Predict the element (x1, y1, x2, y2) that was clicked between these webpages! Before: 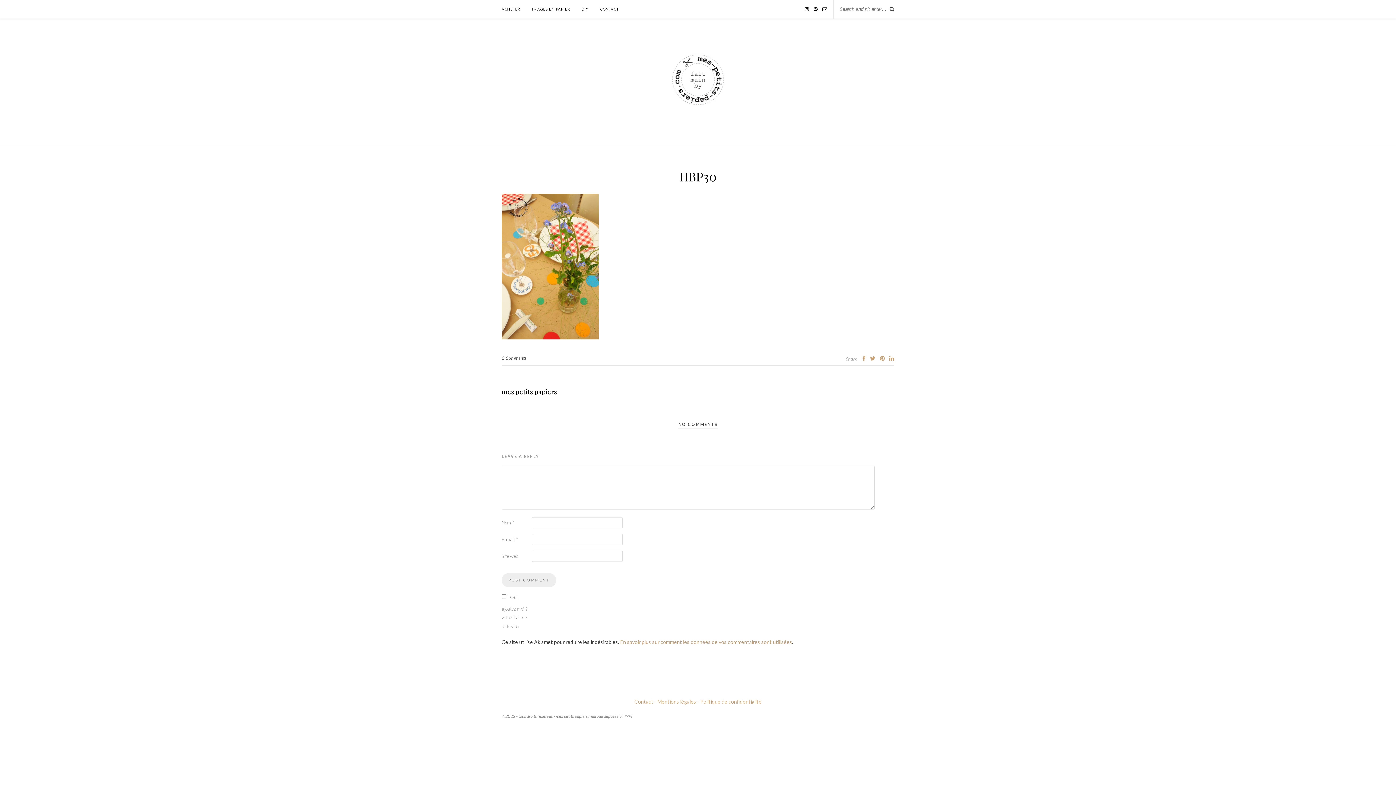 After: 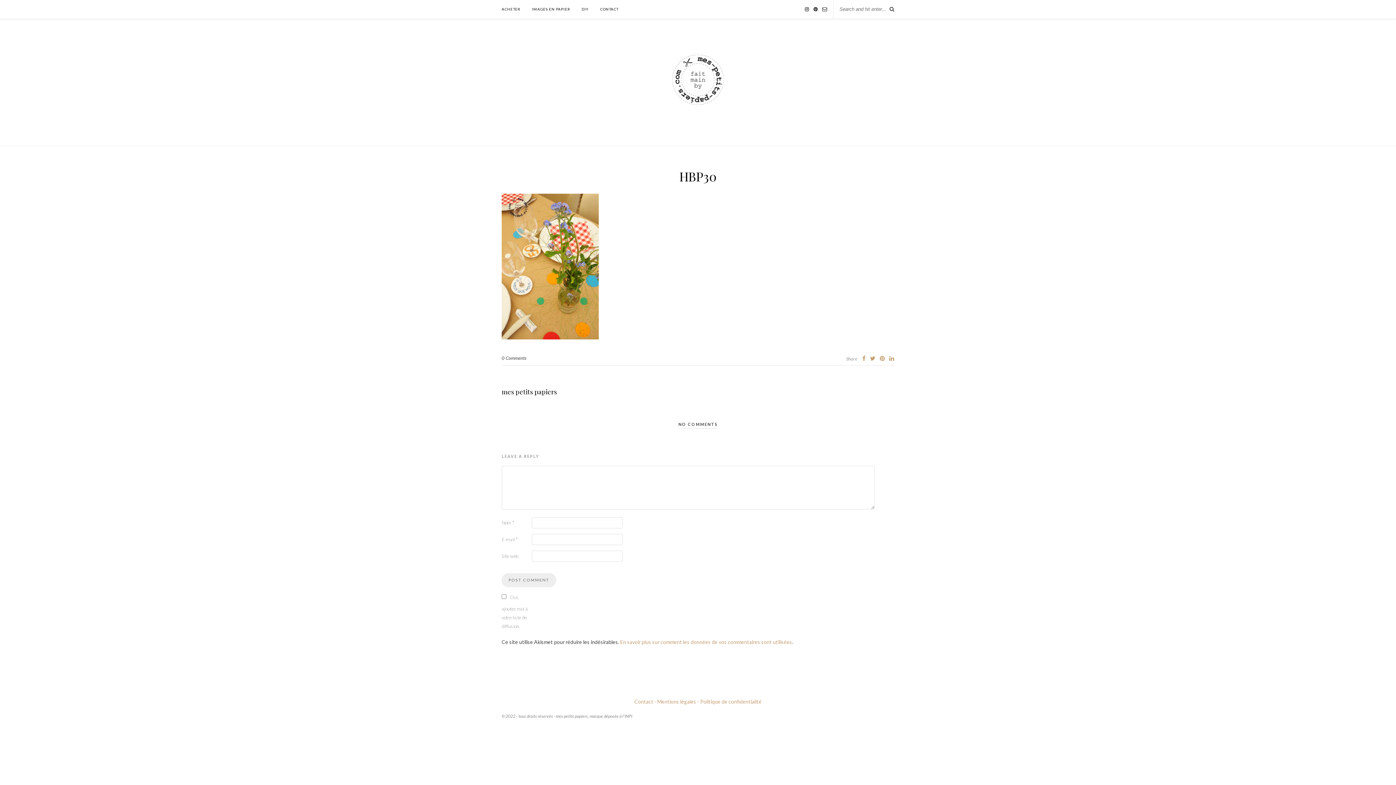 Action: bbox: (889, 354, 894, 361)